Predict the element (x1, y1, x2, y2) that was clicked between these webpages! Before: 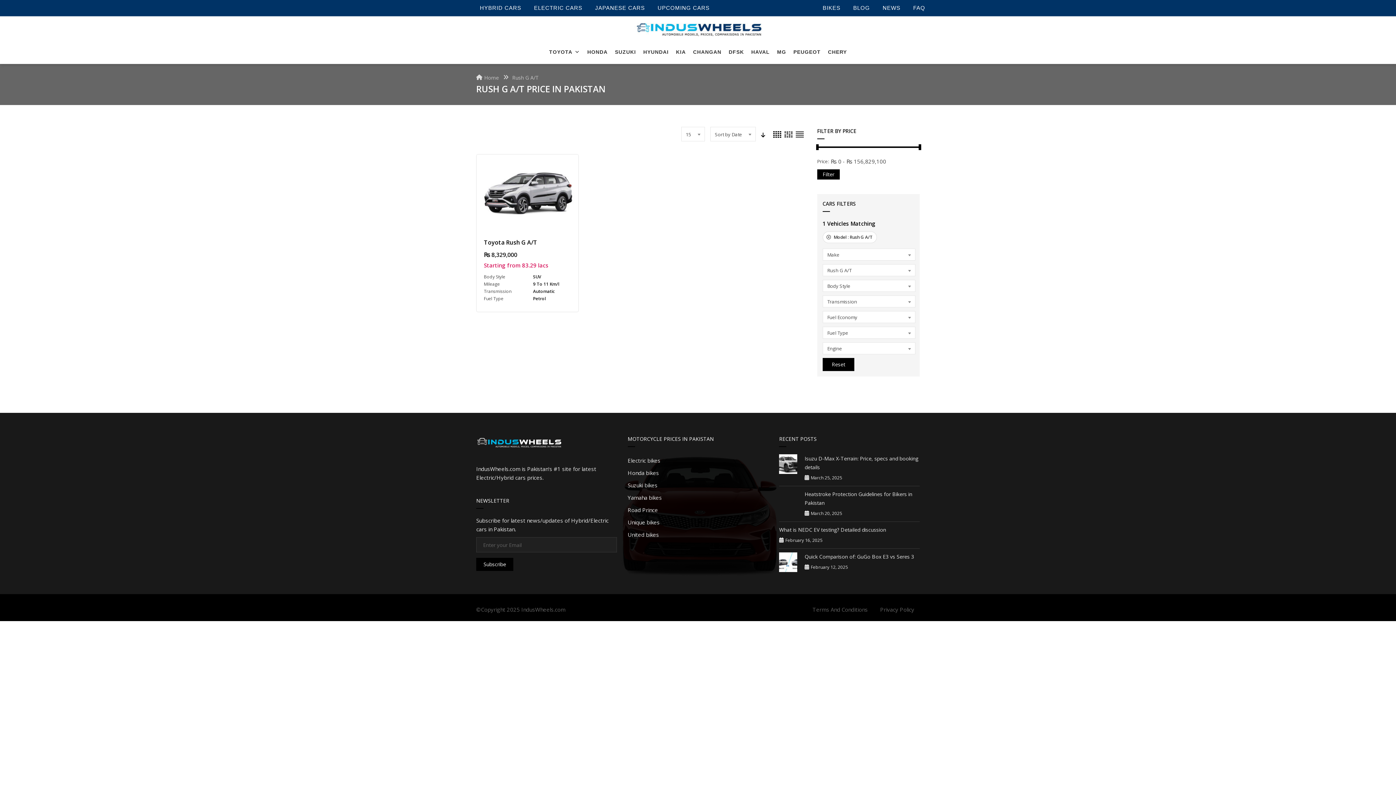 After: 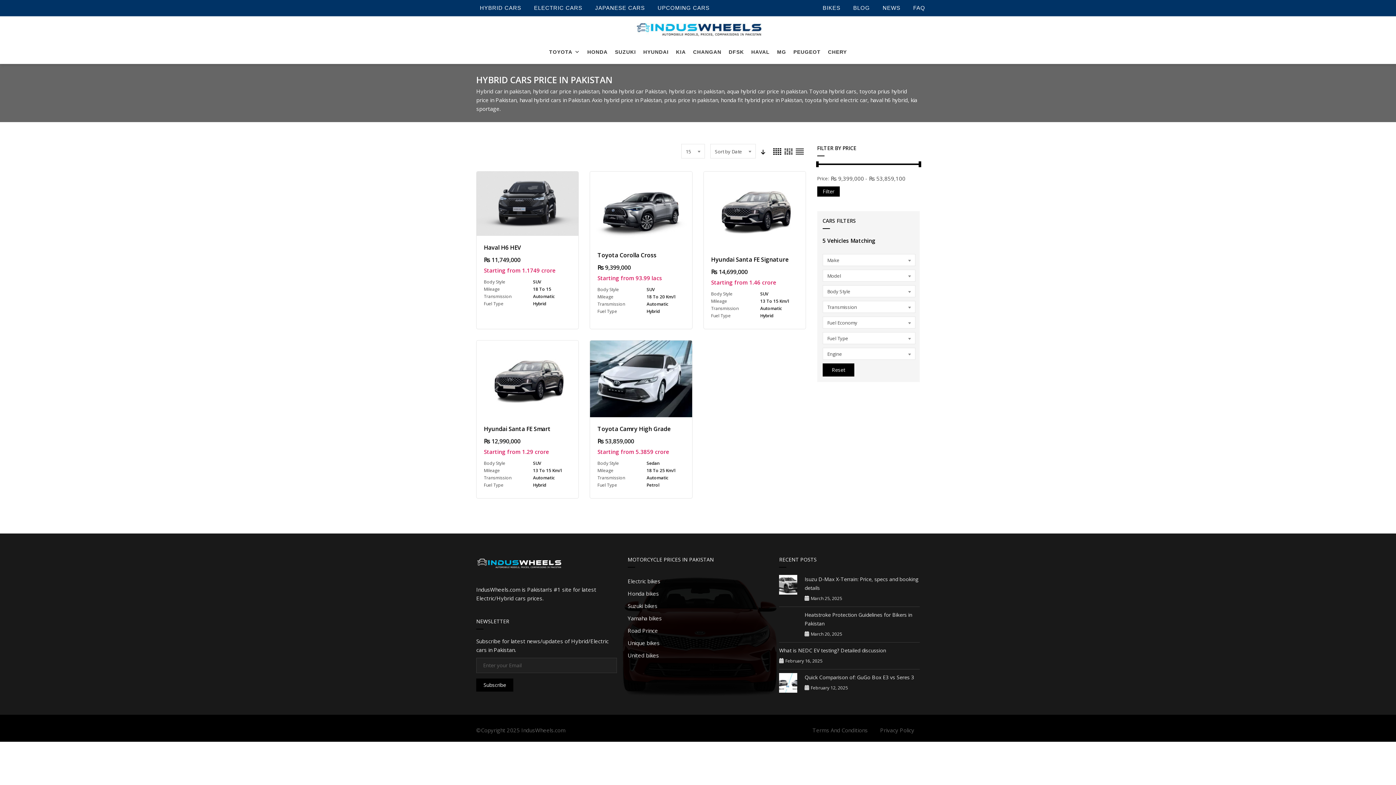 Action: label: HYBRID CARS bbox: (480, 4, 521, 10)